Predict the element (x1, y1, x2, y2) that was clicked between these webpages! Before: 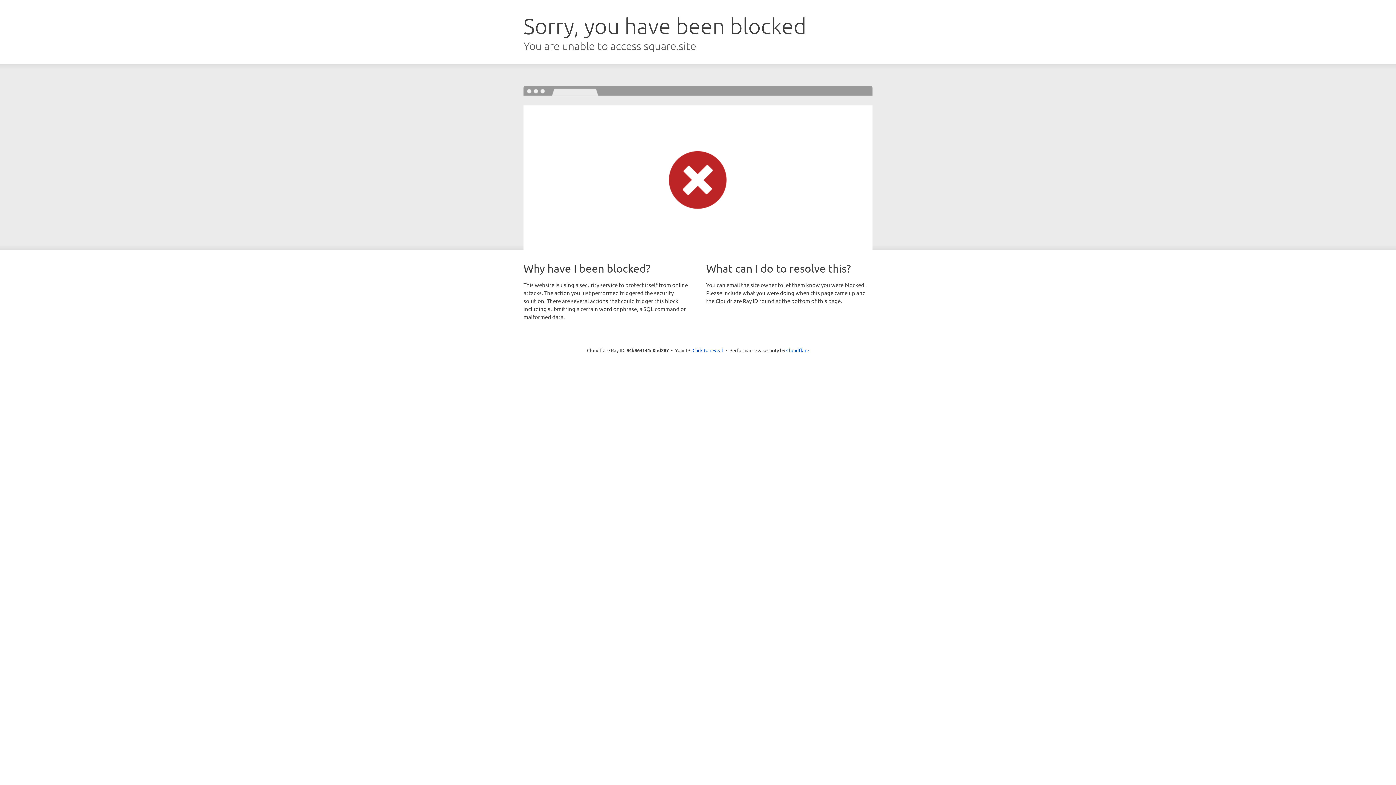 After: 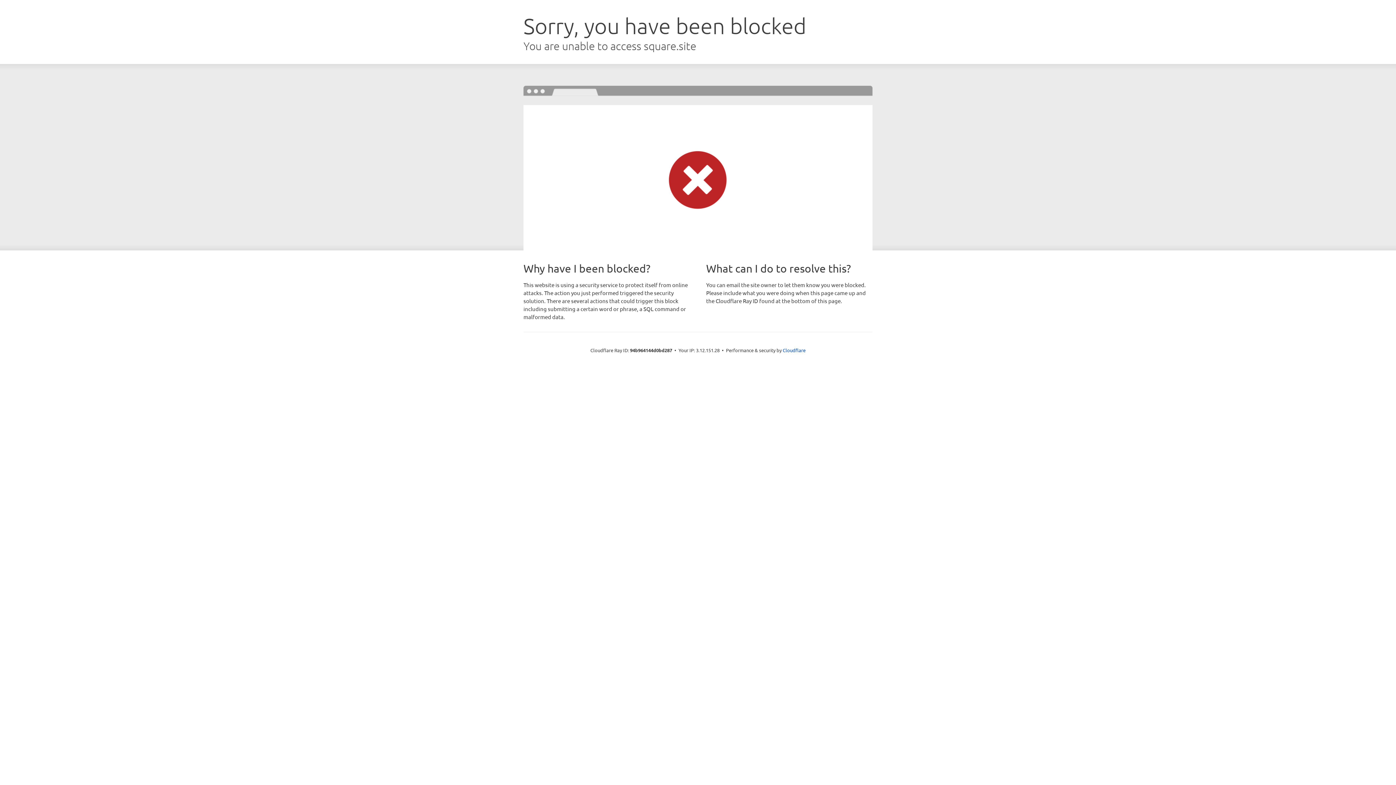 Action: bbox: (692, 346, 723, 353) label: Click to reveal